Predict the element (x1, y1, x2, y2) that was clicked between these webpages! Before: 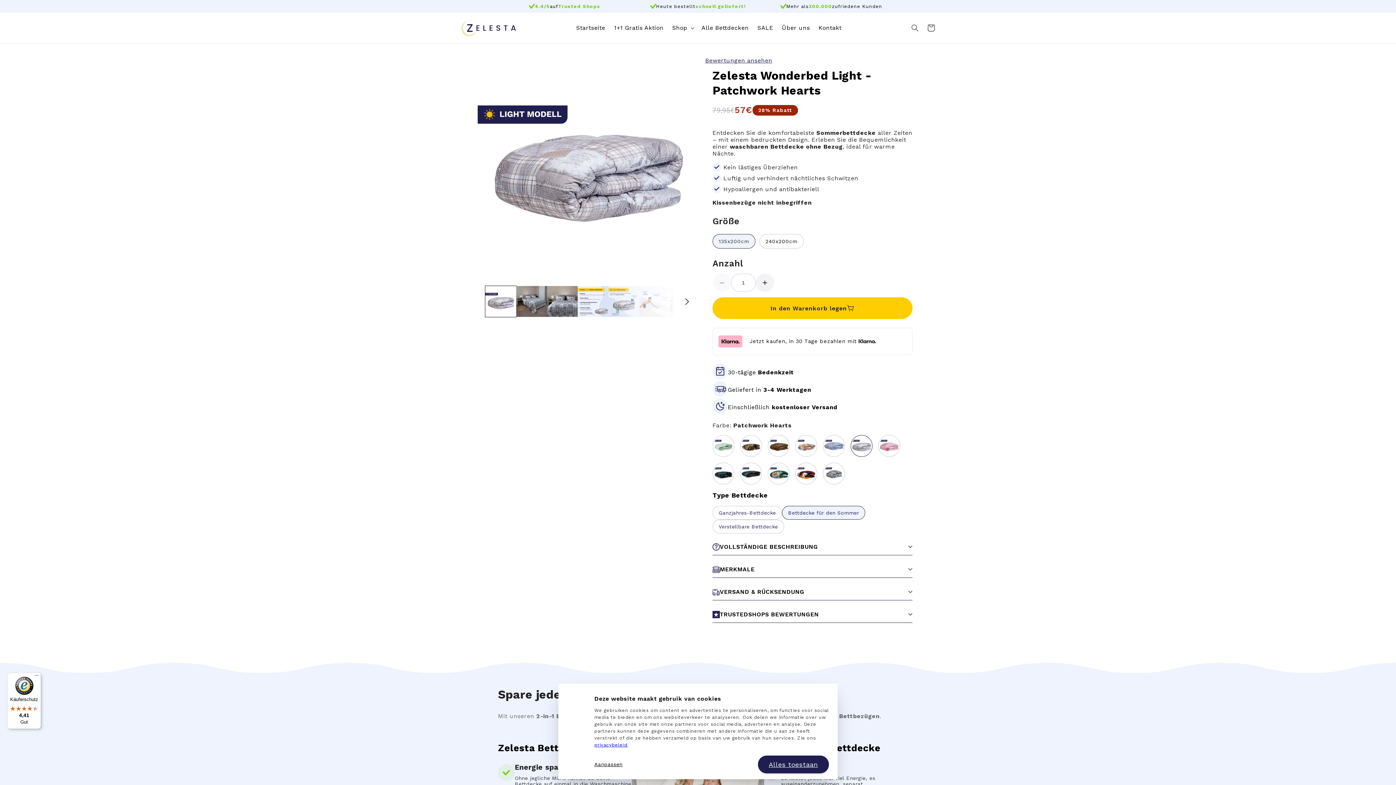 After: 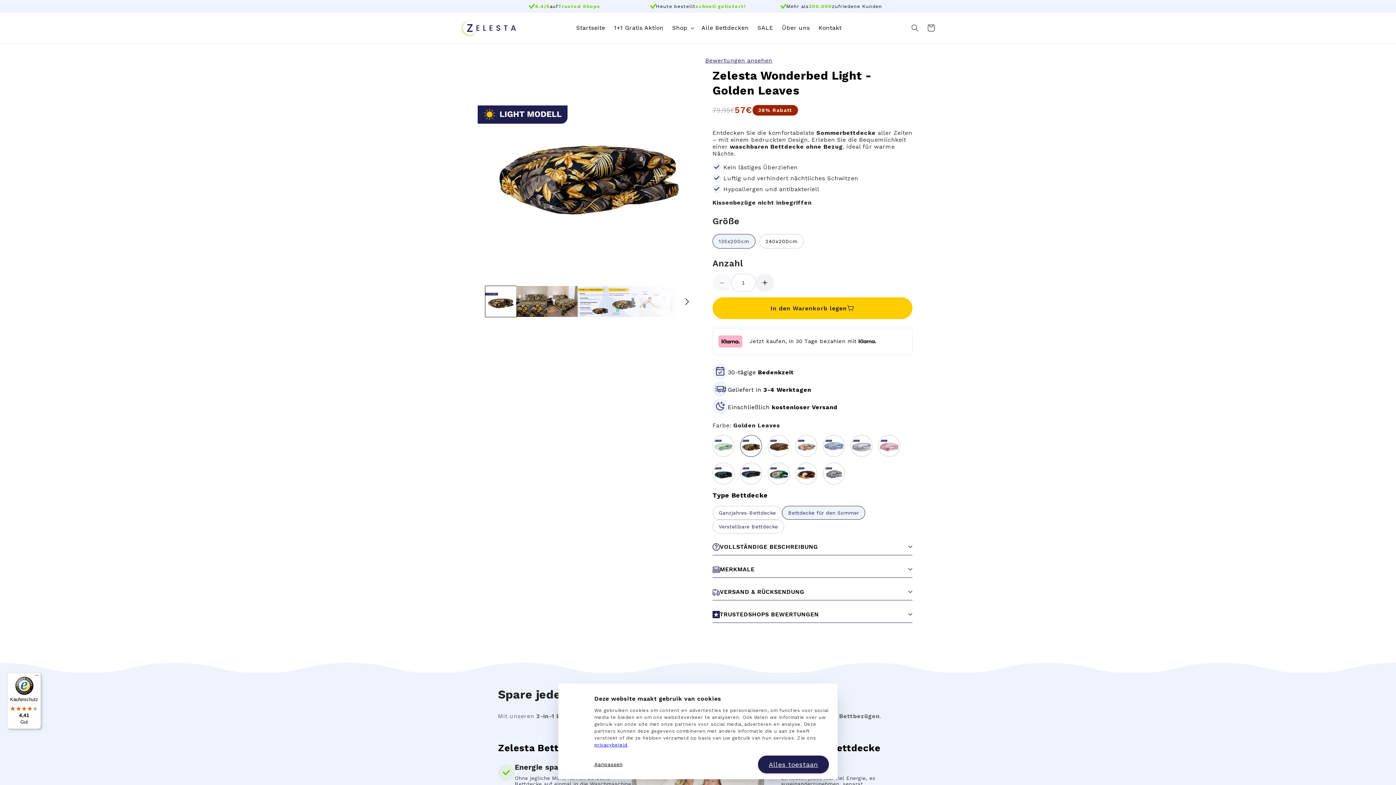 Action: bbox: (740, 435, 761, 456)